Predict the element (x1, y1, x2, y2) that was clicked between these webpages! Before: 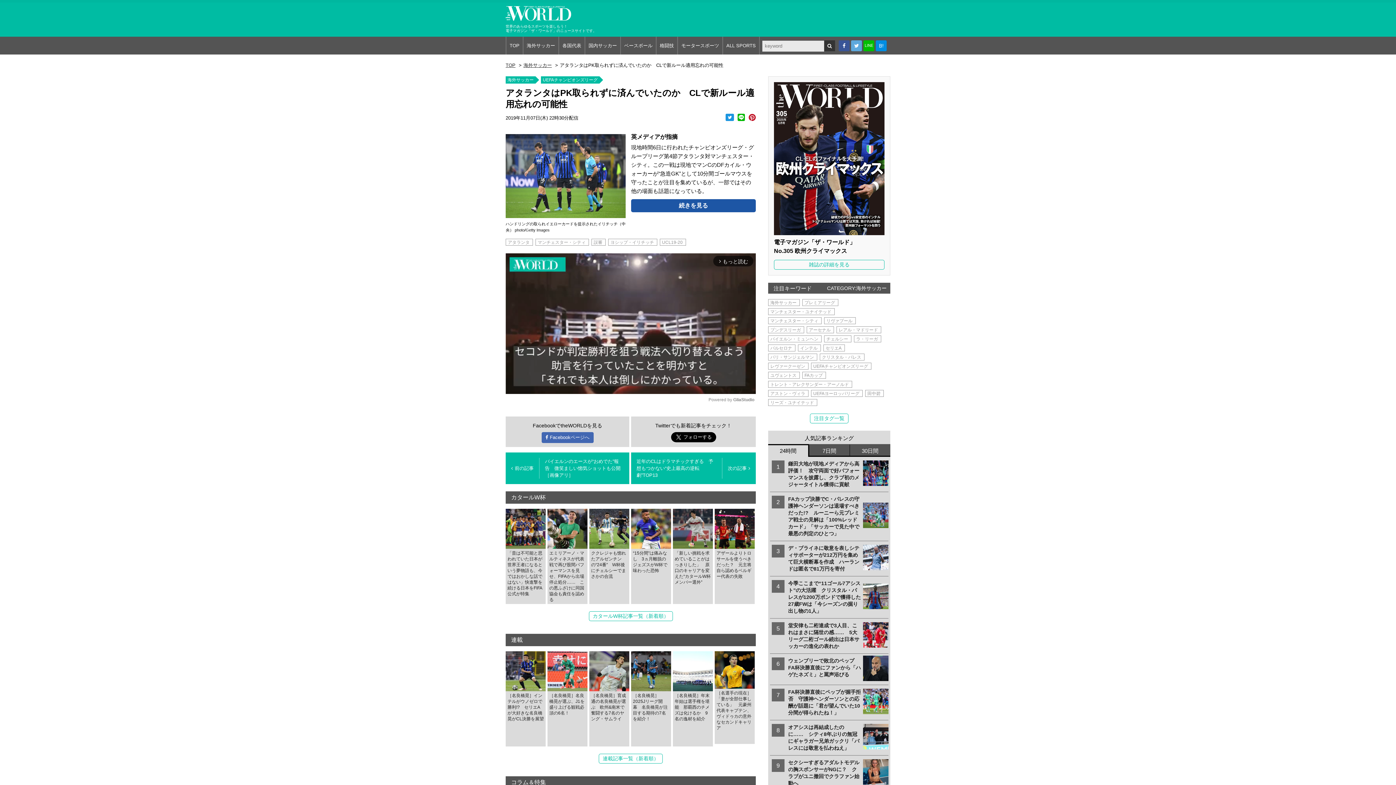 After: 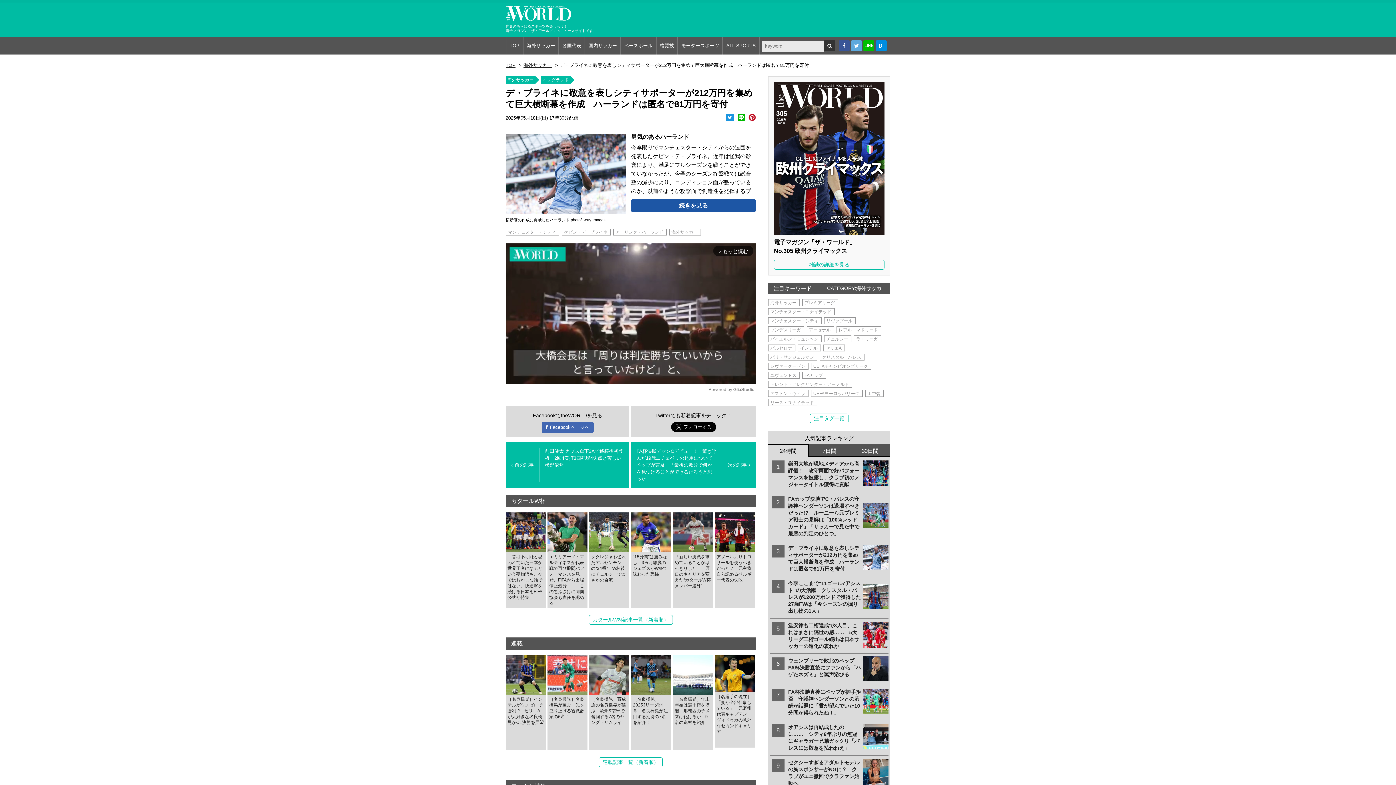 Action: bbox: (770, 541, 888, 574) label: デ・ブライネに敬意を表しシティサポーターが212万円を集めて巨大横断幕を作成　ハーランドは匿名で81万円を寄付
	